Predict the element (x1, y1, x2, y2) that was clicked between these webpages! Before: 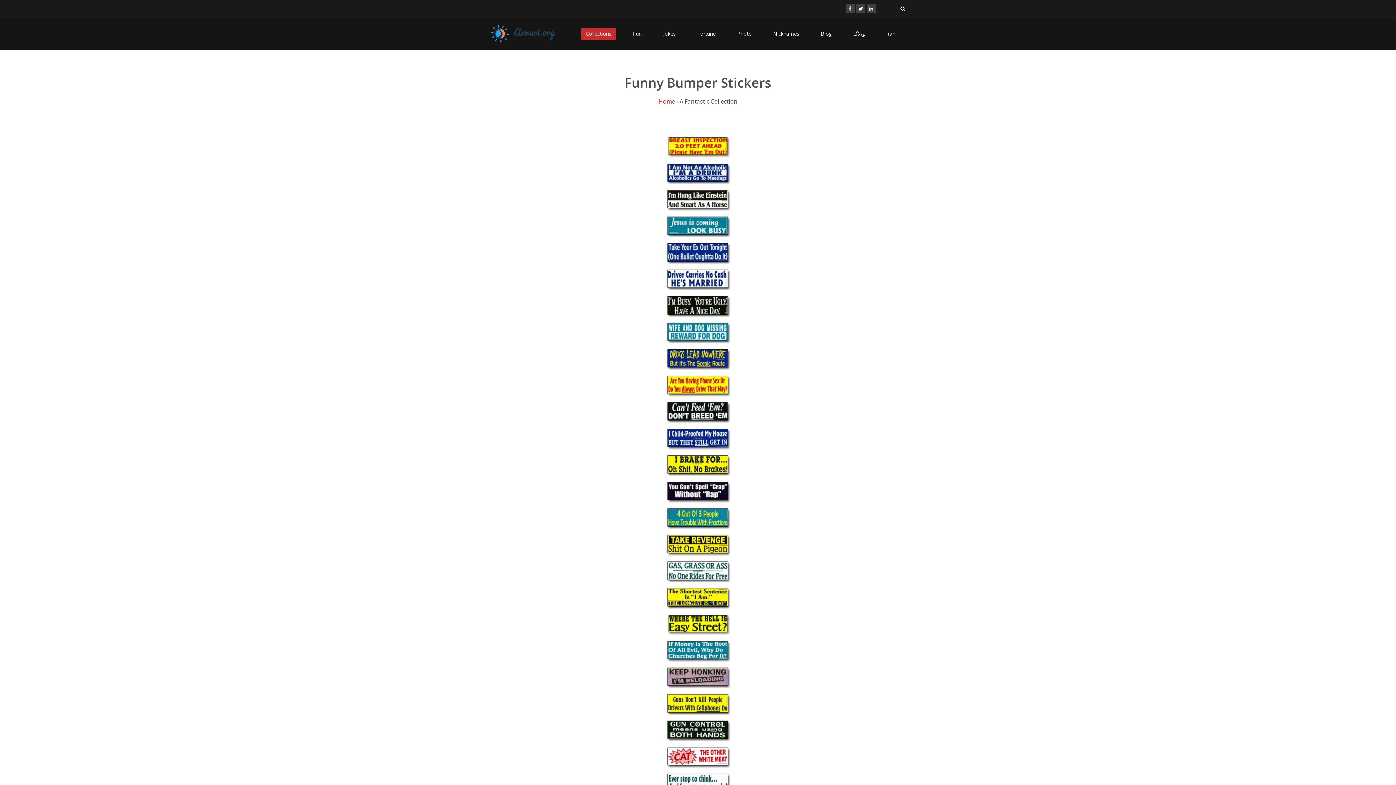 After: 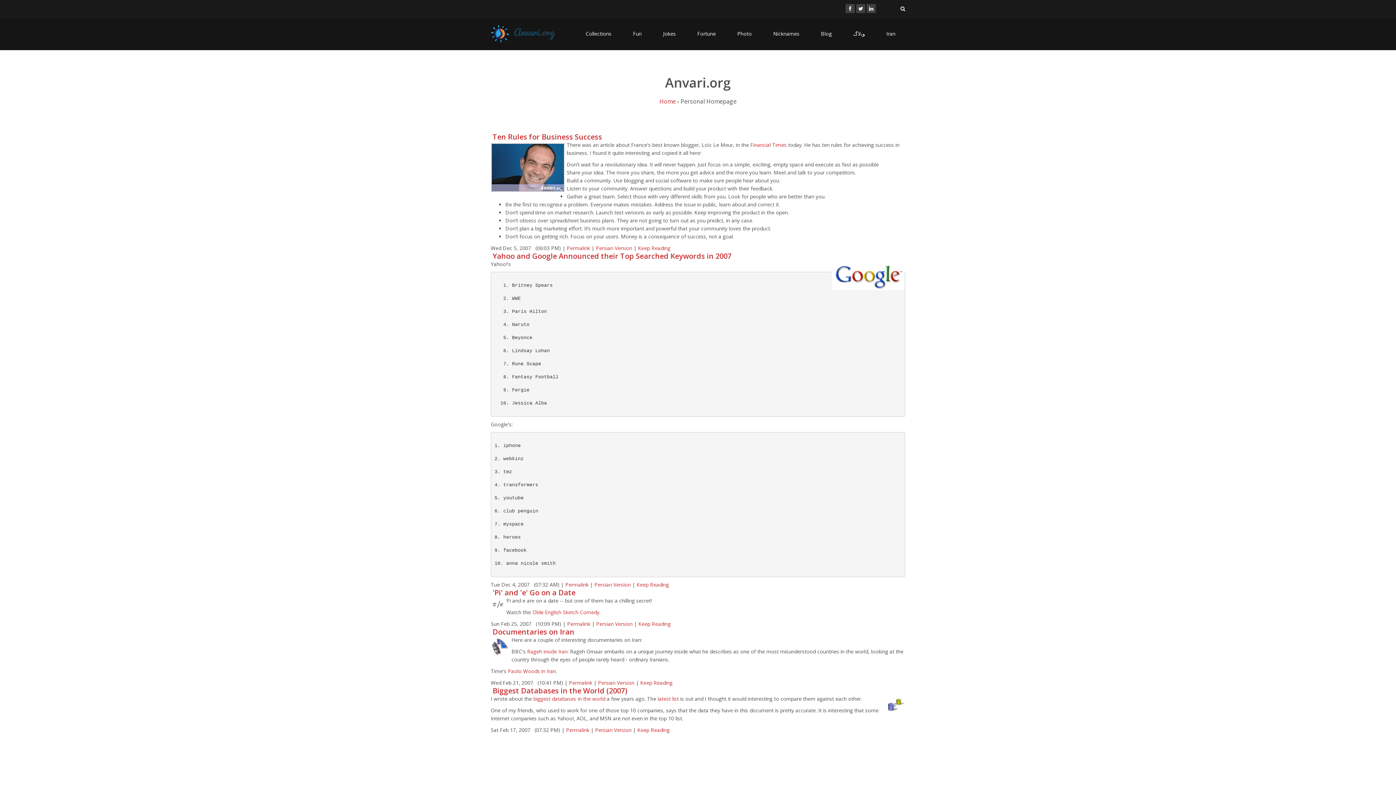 Action: bbox: (658, 97, 675, 105) label: Home